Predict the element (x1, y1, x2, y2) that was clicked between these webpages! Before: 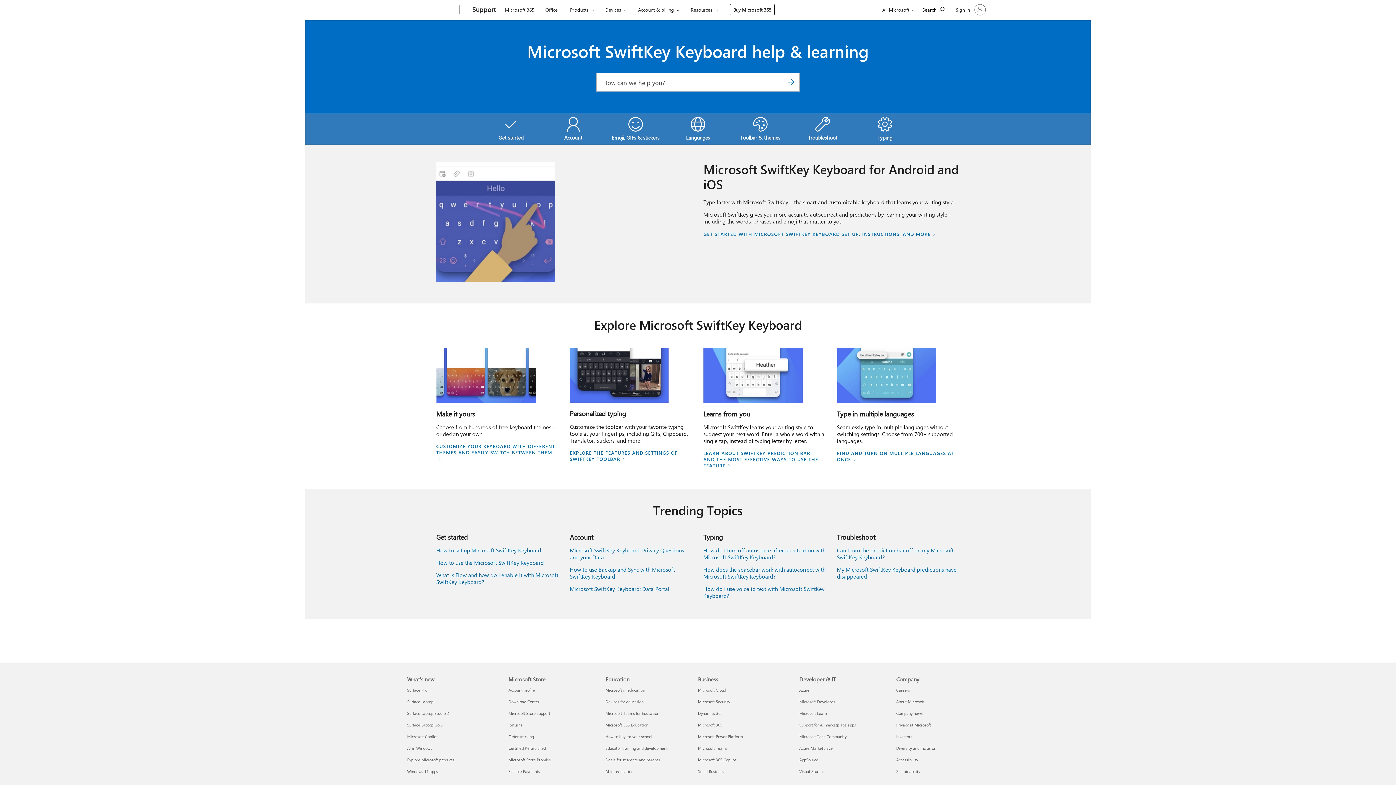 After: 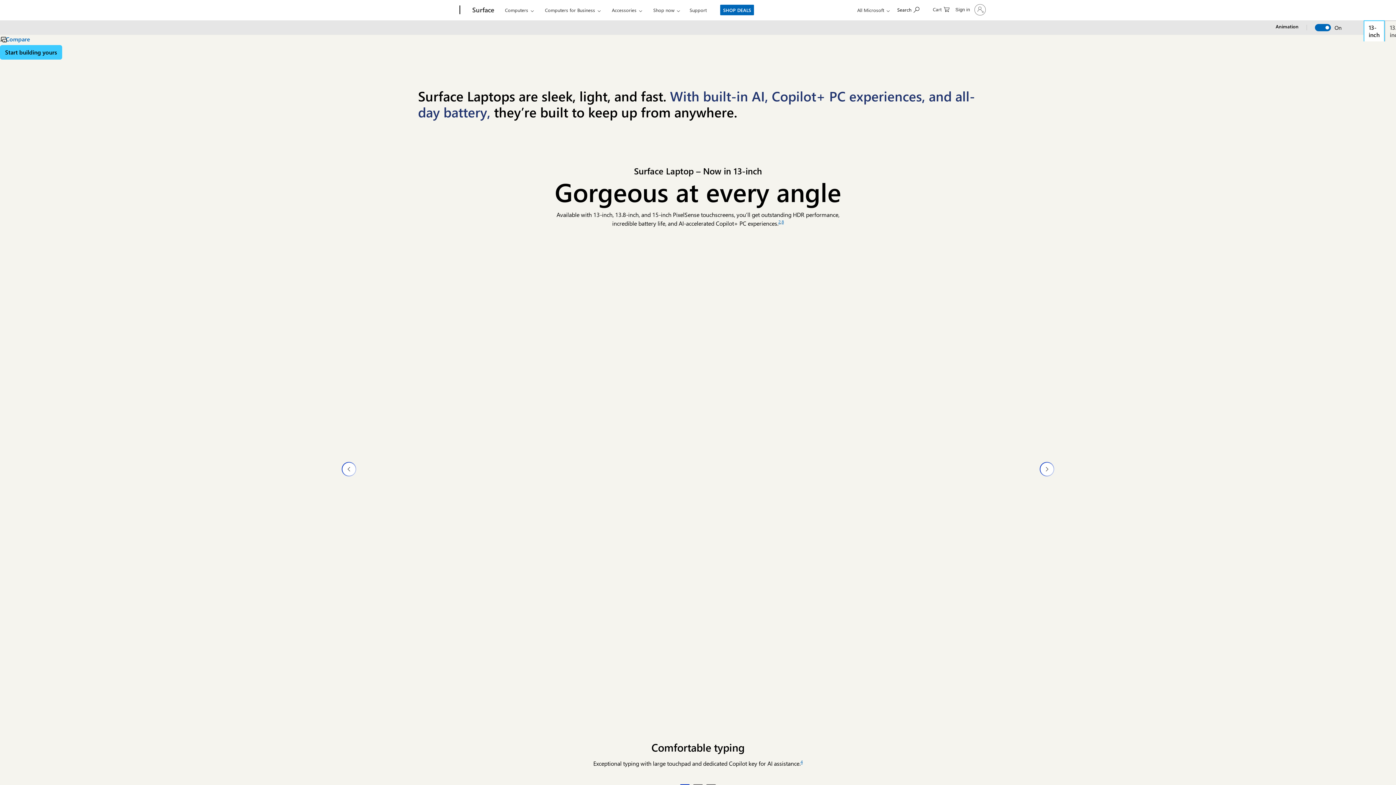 Action: label: Surface Laptop What's new bbox: (407, 699, 433, 704)